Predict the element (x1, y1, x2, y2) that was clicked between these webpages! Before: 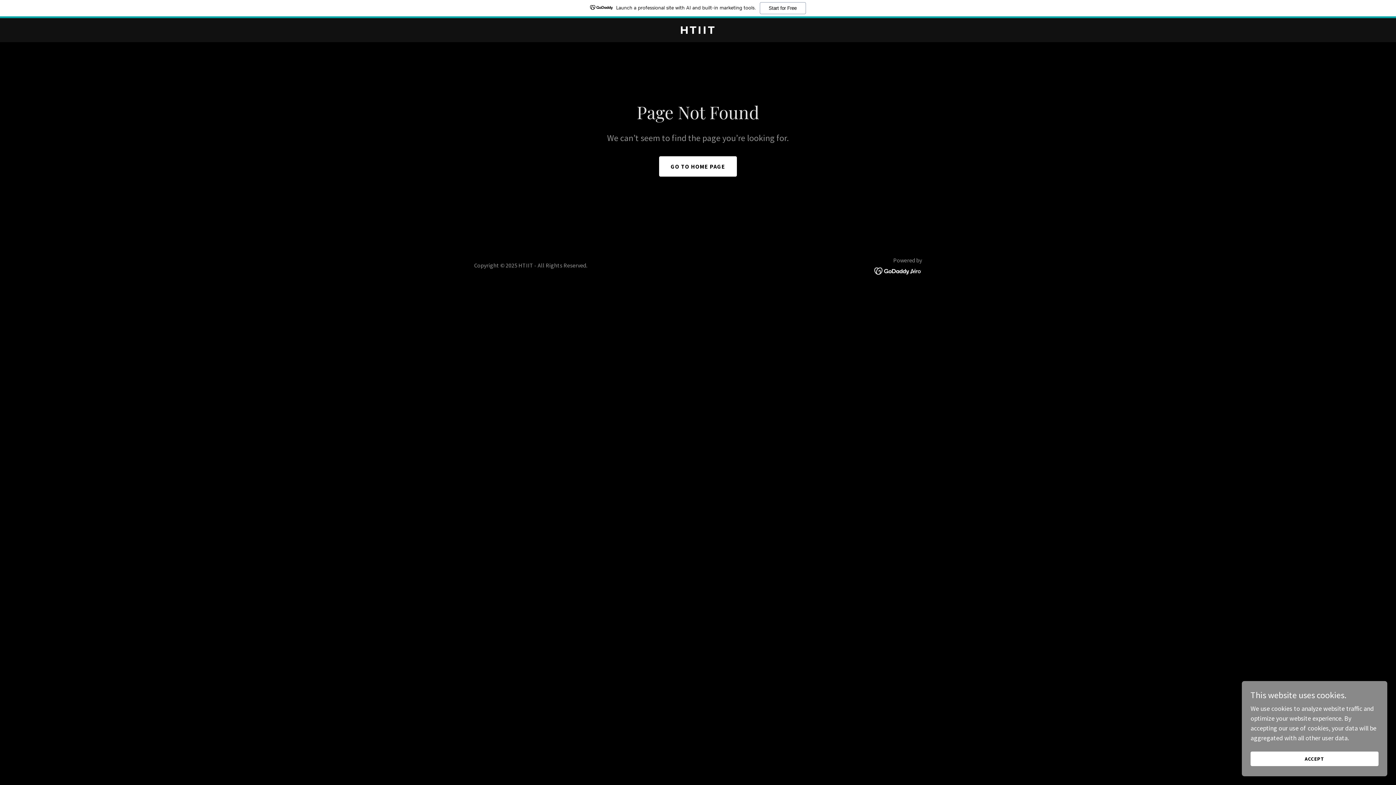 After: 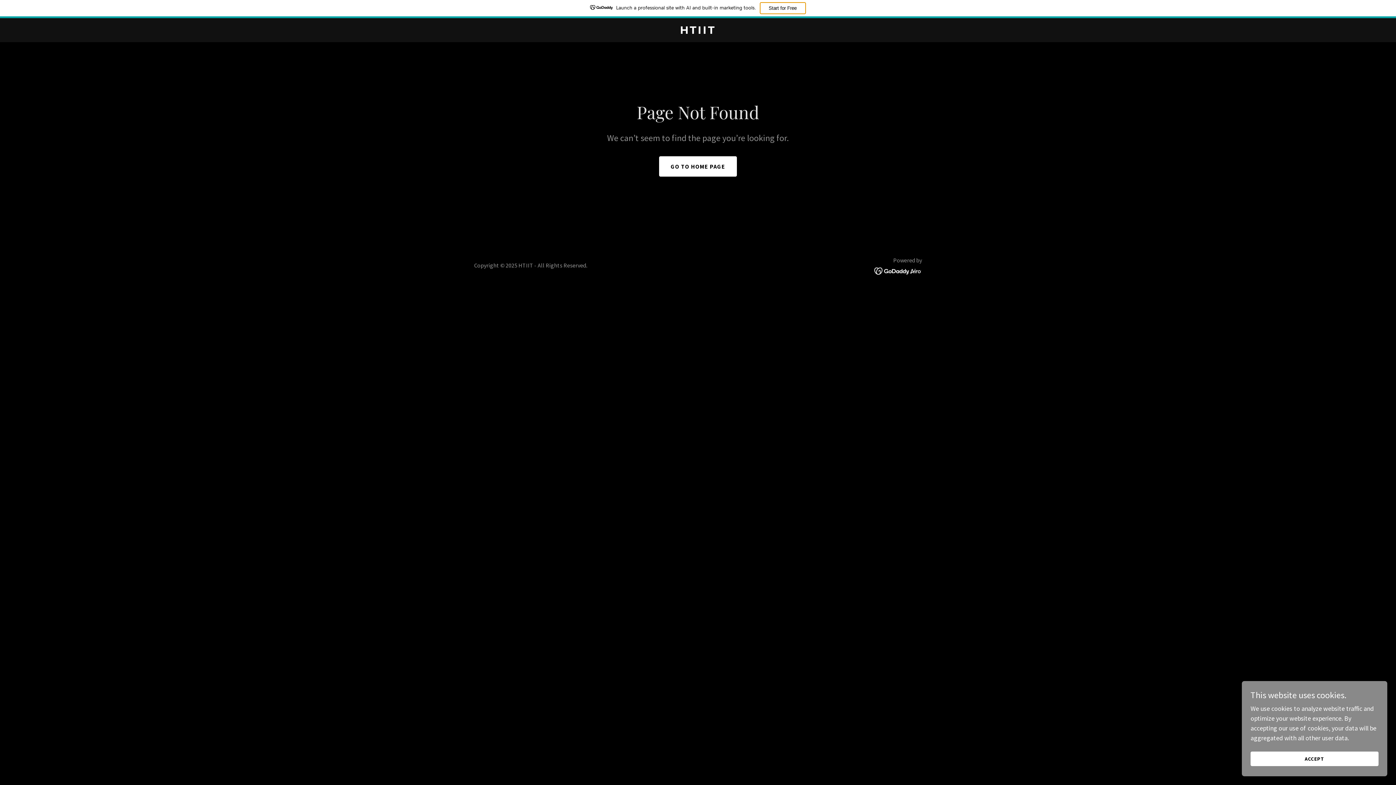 Action: bbox: (759, 2, 806, 14) label: Start for Free